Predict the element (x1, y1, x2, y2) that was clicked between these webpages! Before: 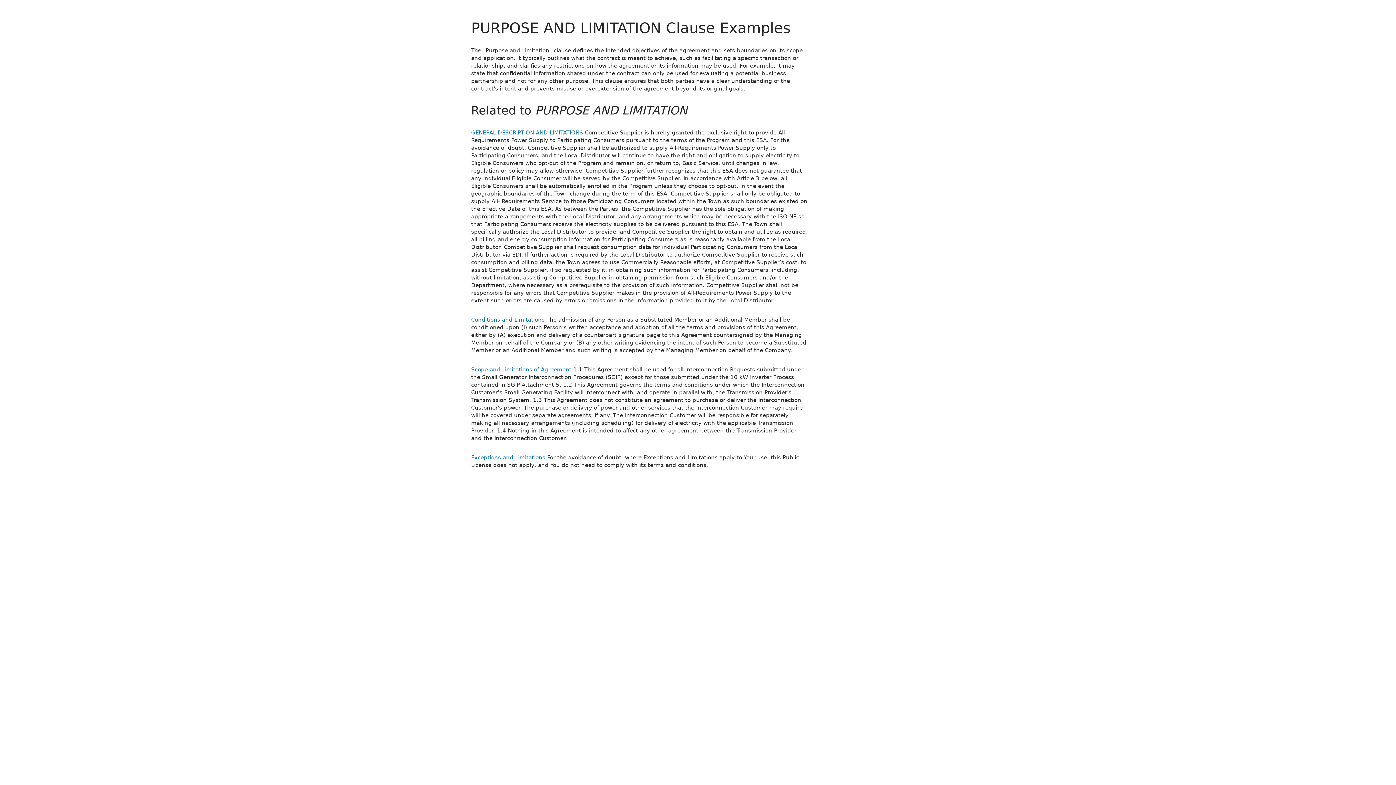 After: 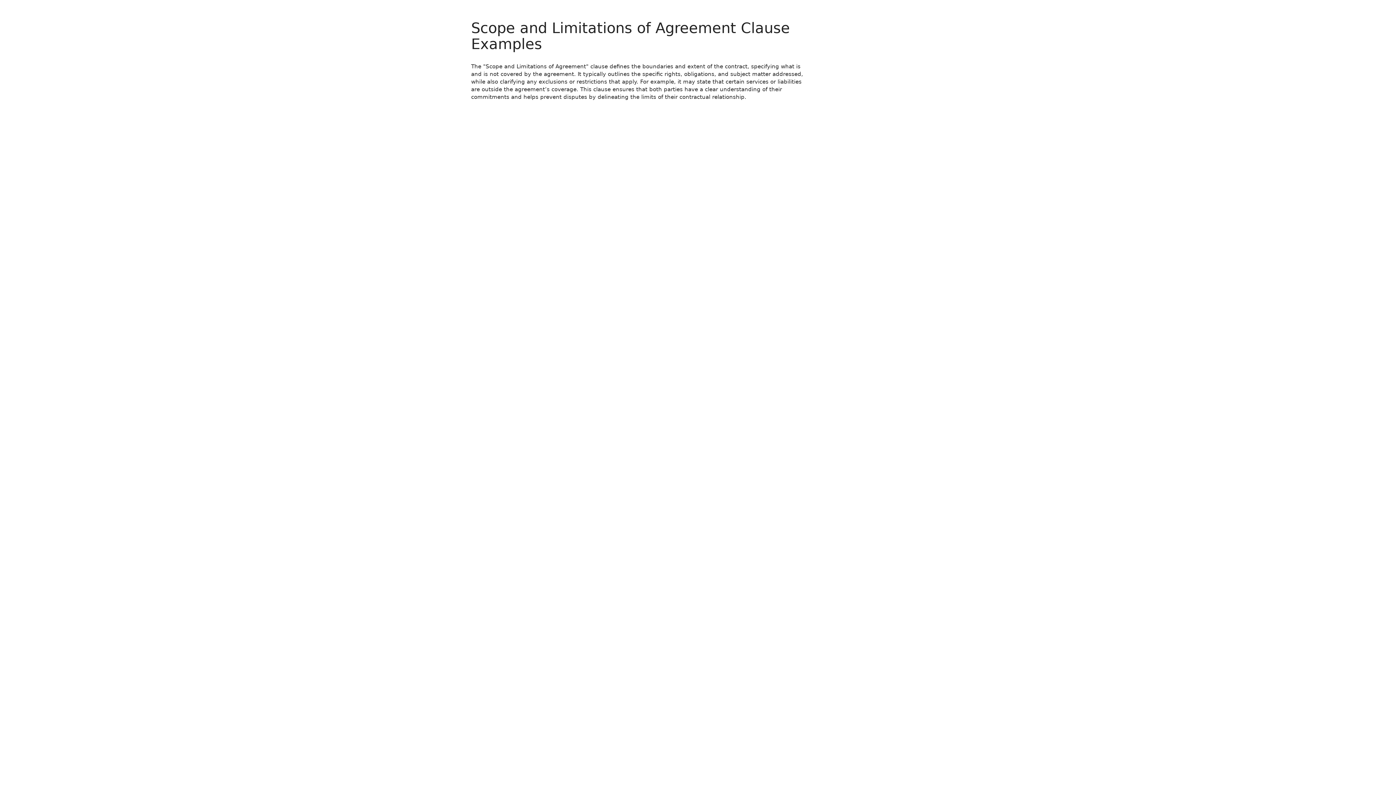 Action: label: Scope and Limitations of Agreement bbox: (471, 366, 571, 373)